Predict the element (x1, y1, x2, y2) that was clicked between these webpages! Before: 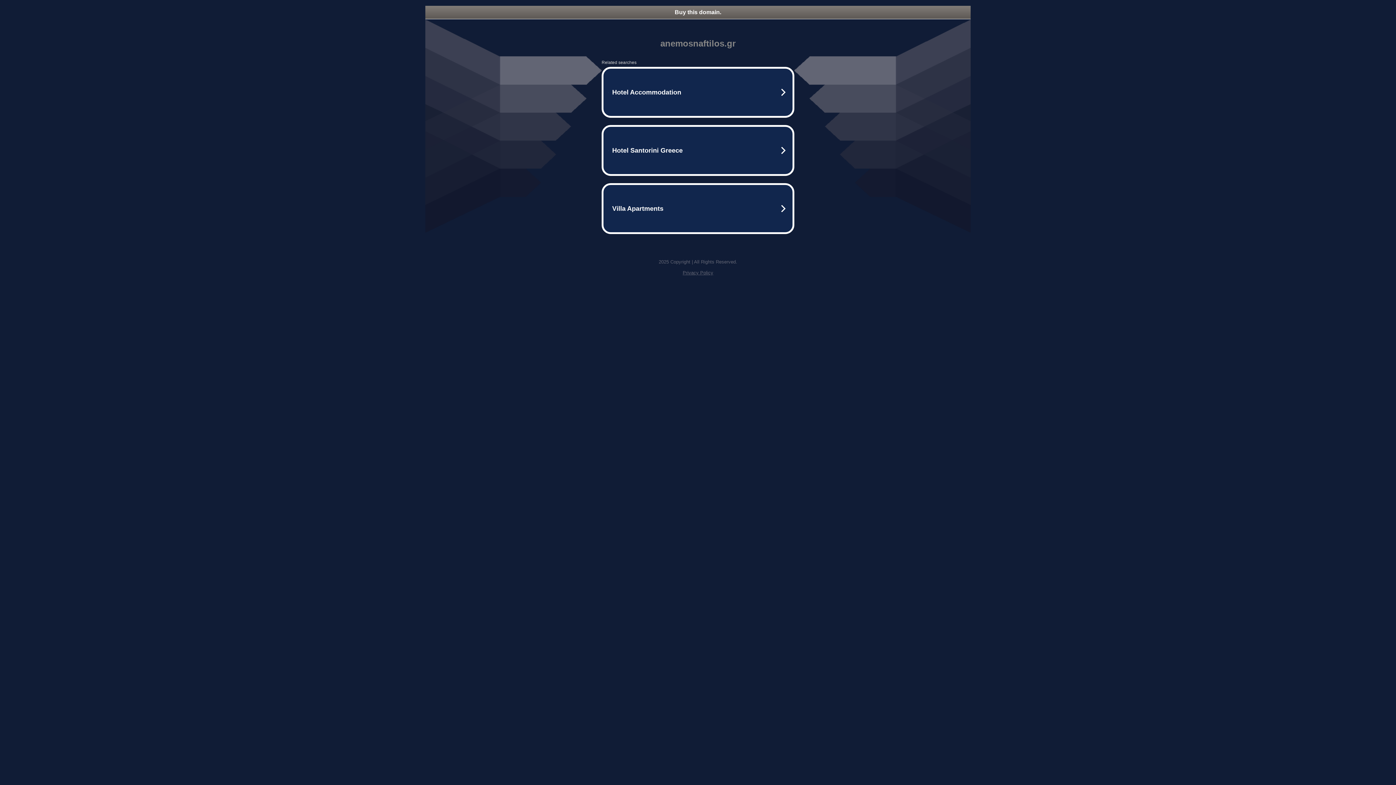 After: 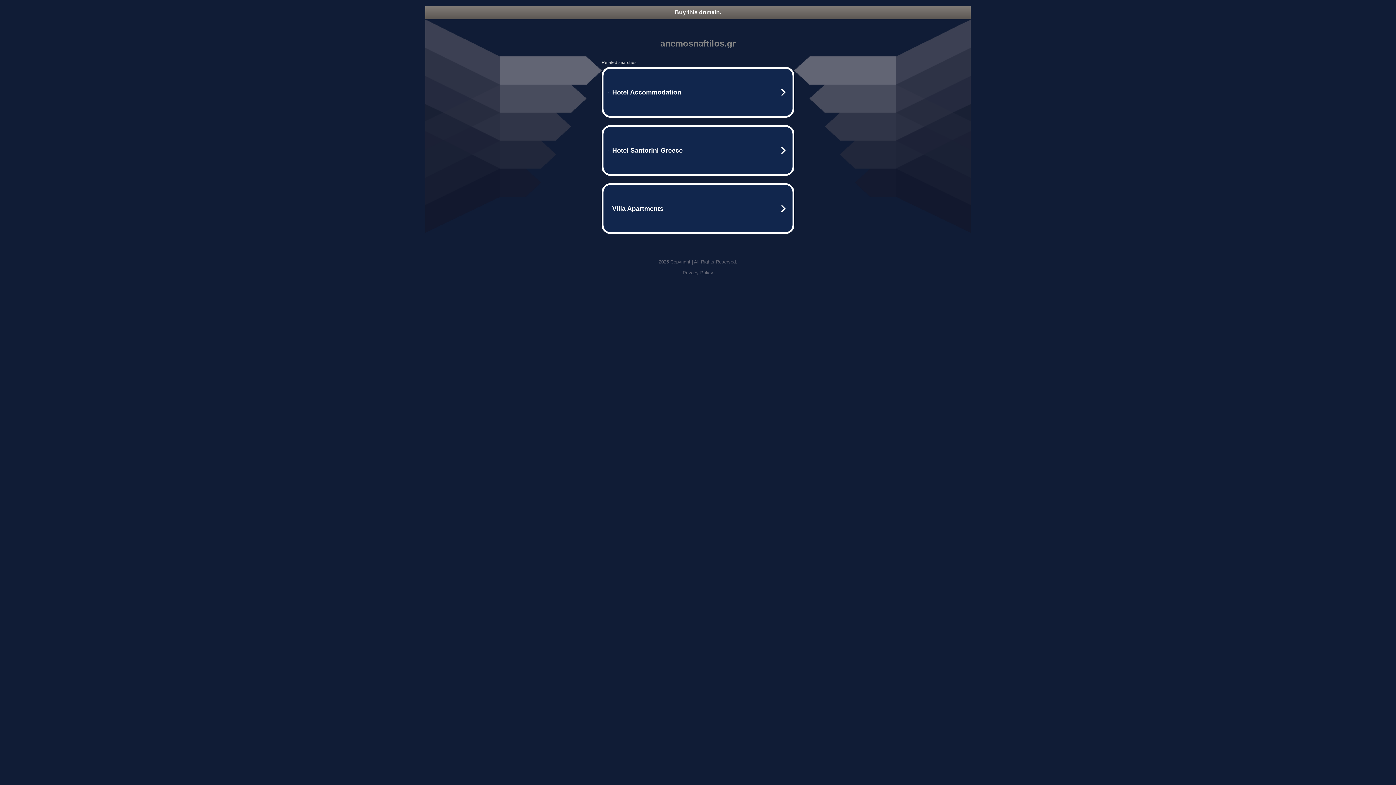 Action: label: Buy this domain. bbox: (425, 5, 970, 18)